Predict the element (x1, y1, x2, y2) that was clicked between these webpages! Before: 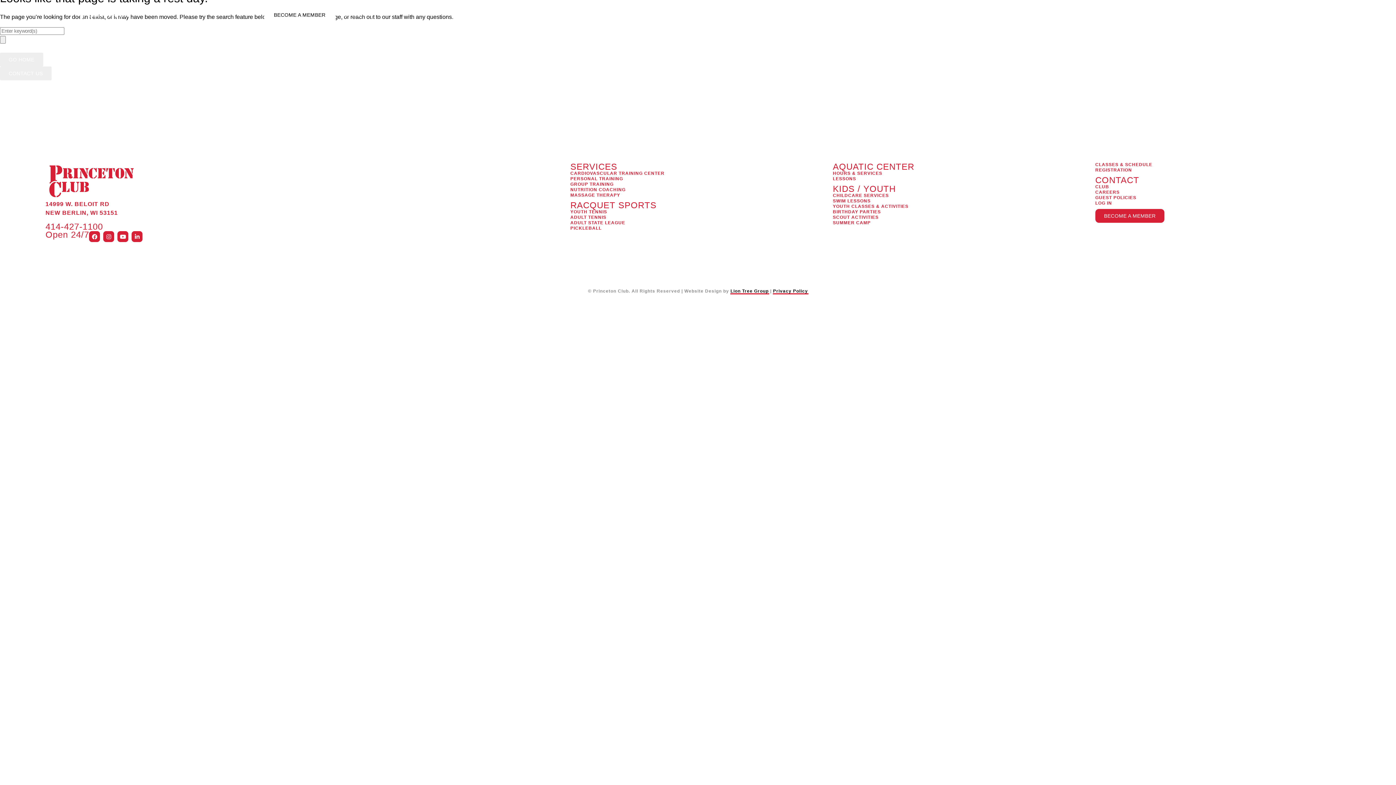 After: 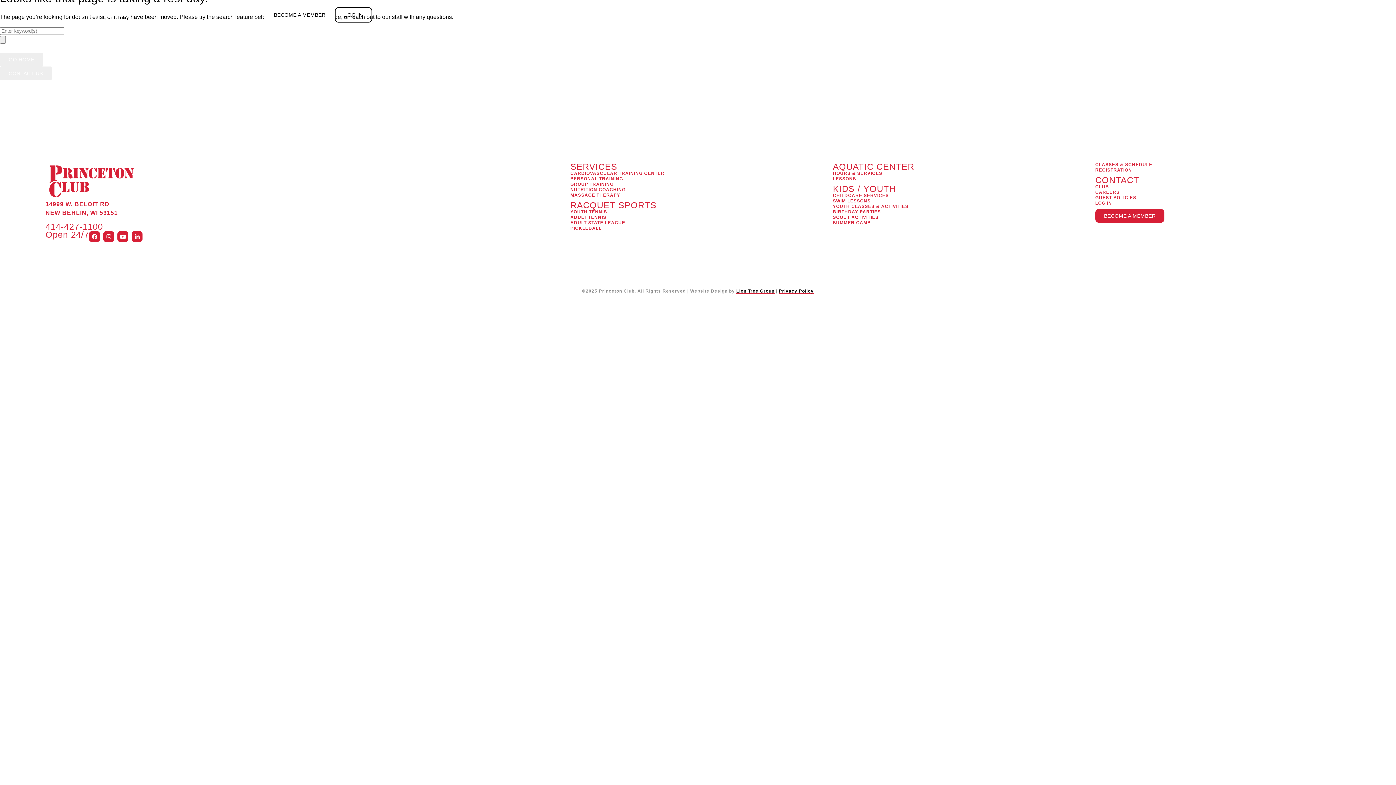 Action: label: LOG IN bbox: (335, 7, 372, 22)